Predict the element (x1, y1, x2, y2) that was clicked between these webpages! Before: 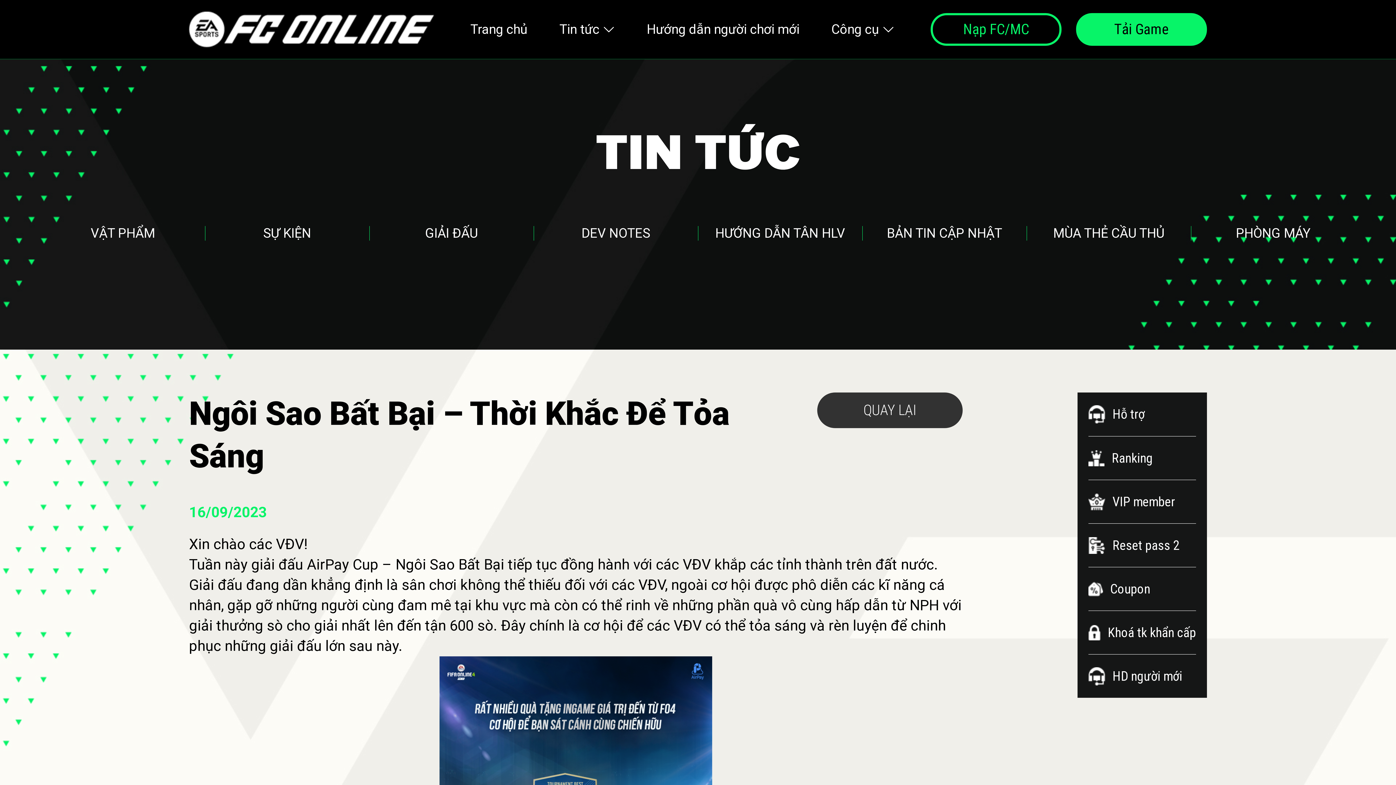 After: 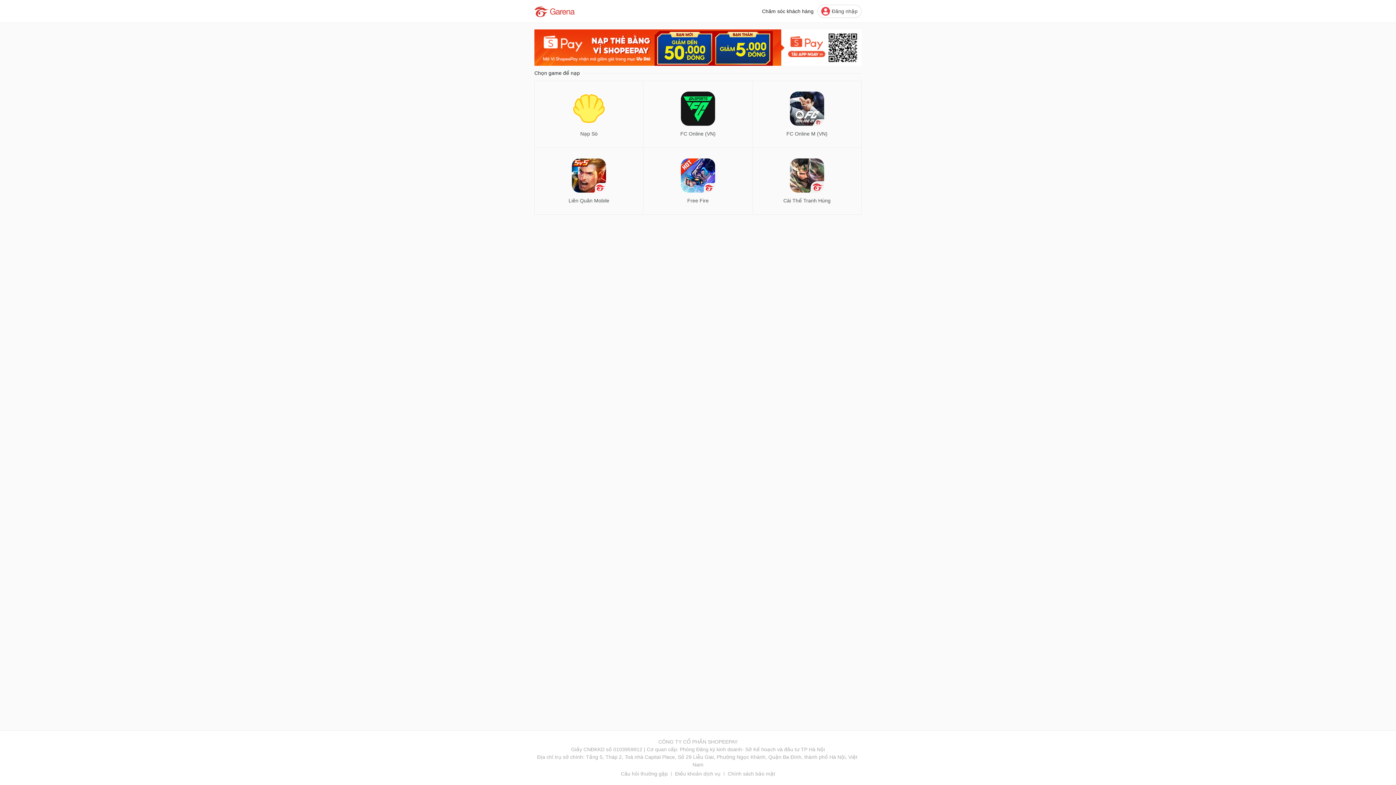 Action: label: Nạp FC/MC bbox: (930, 13, 1061, 45)